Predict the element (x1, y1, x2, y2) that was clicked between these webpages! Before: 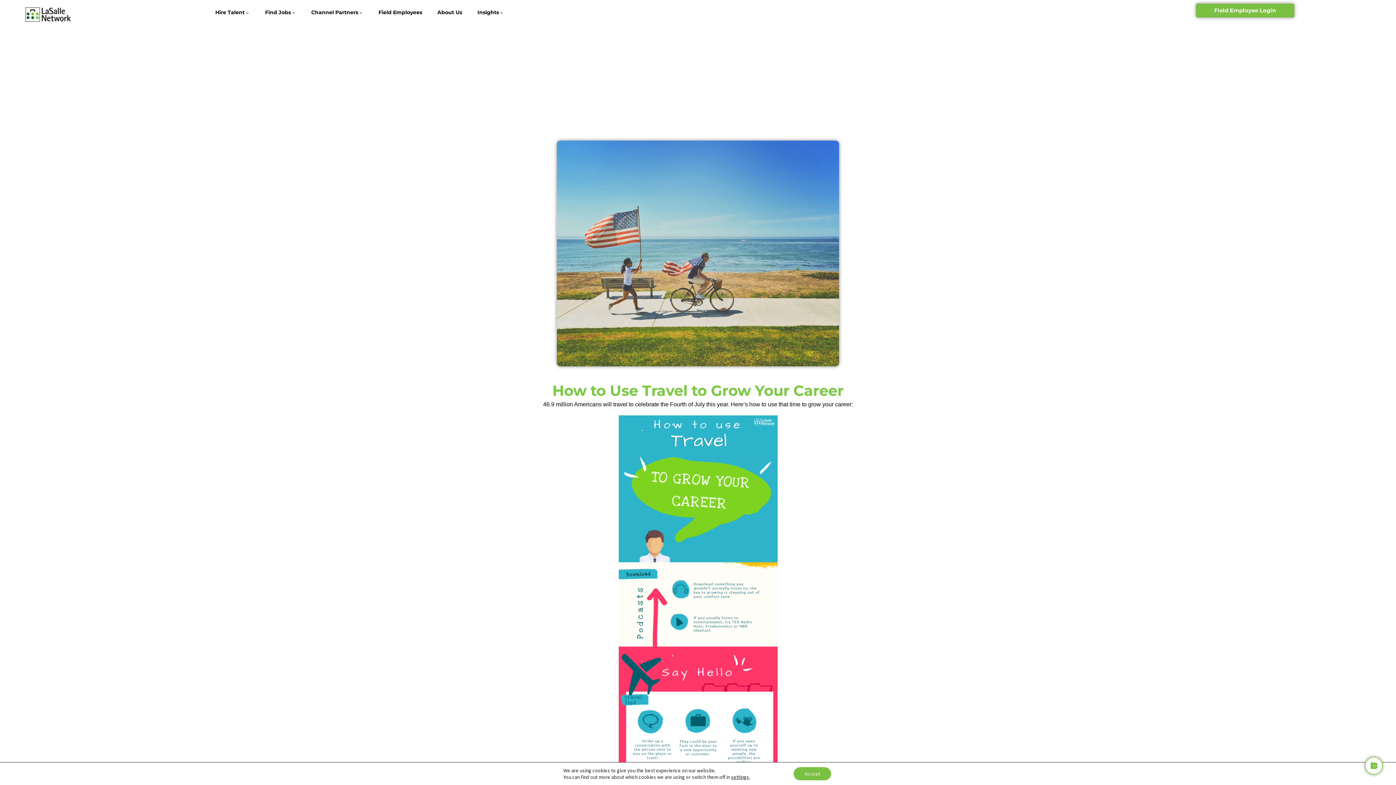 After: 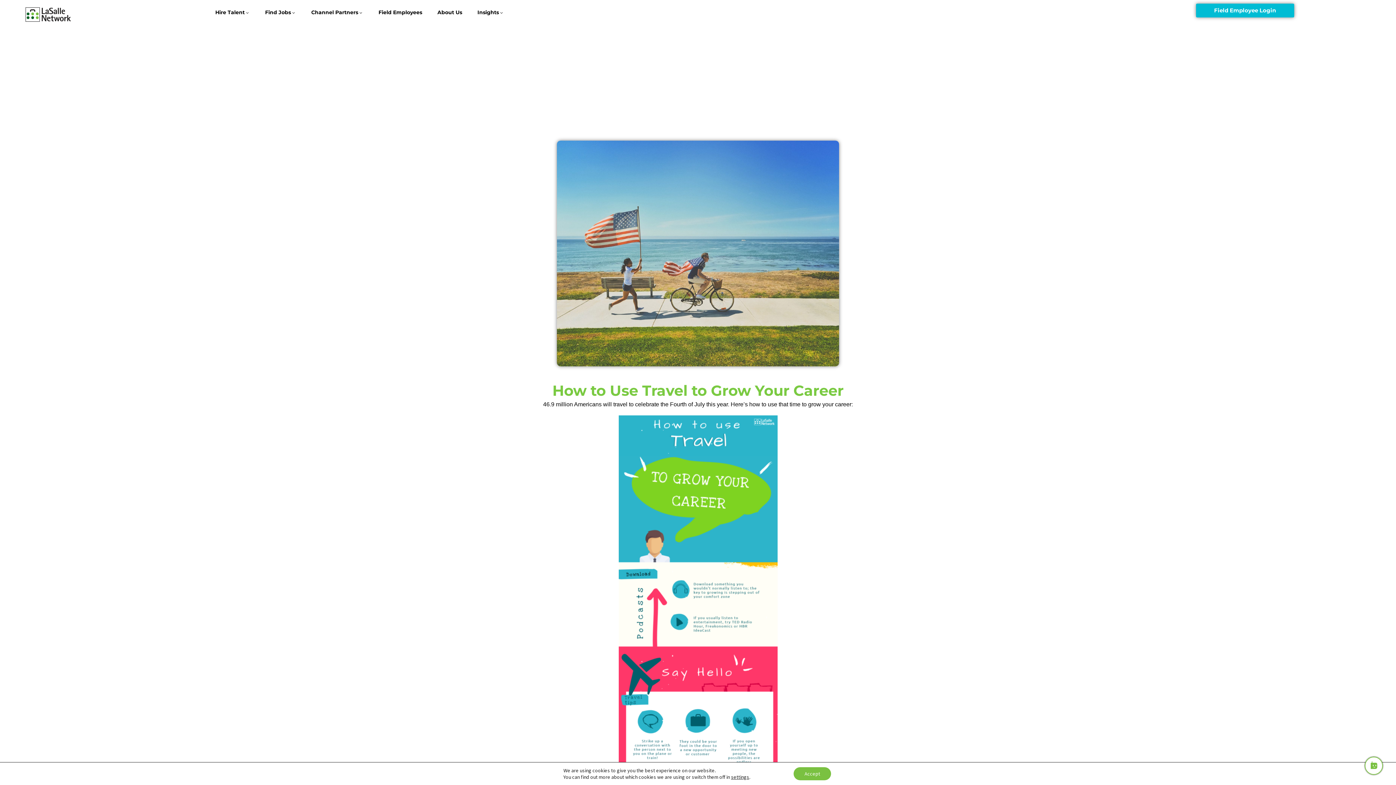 Action: label: Field Employee Login bbox: (1196, 3, 1294, 17)